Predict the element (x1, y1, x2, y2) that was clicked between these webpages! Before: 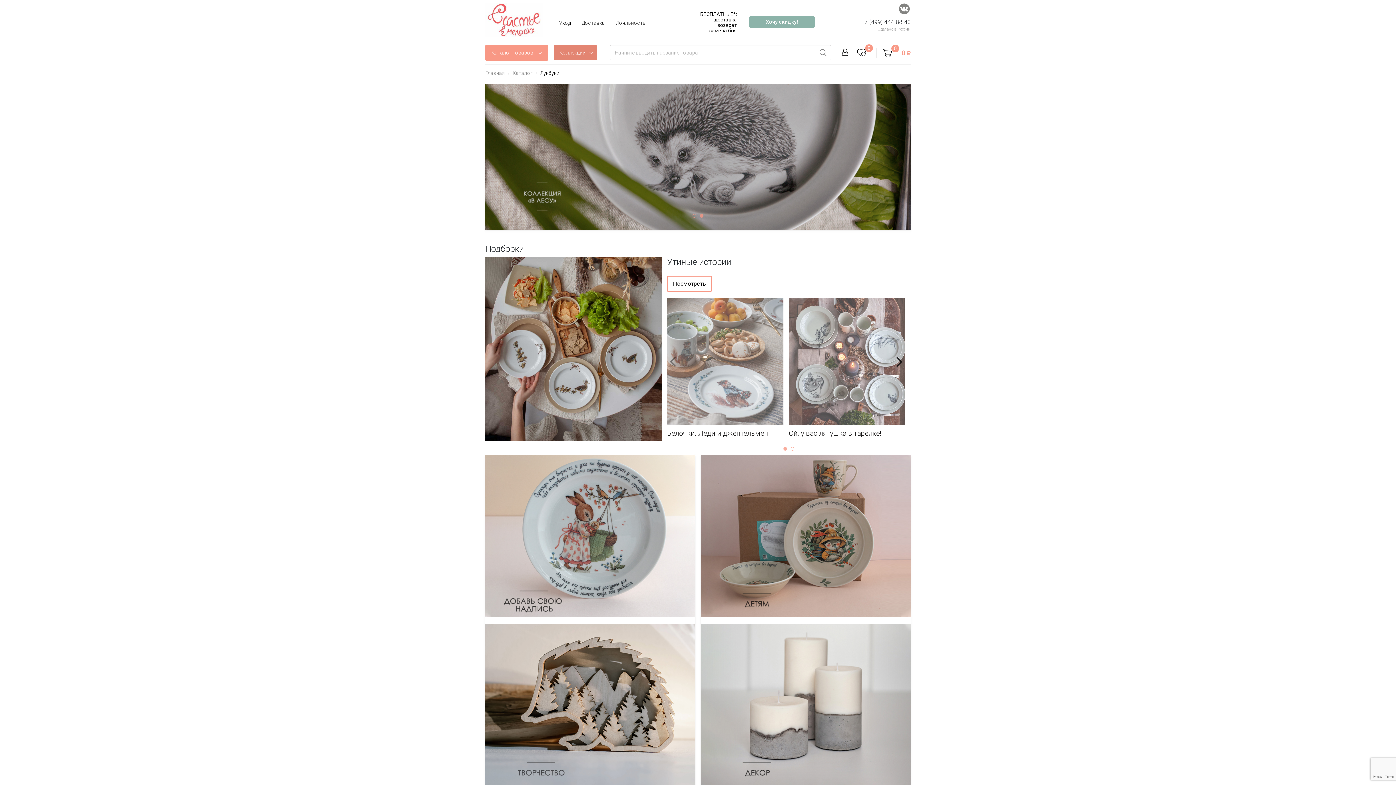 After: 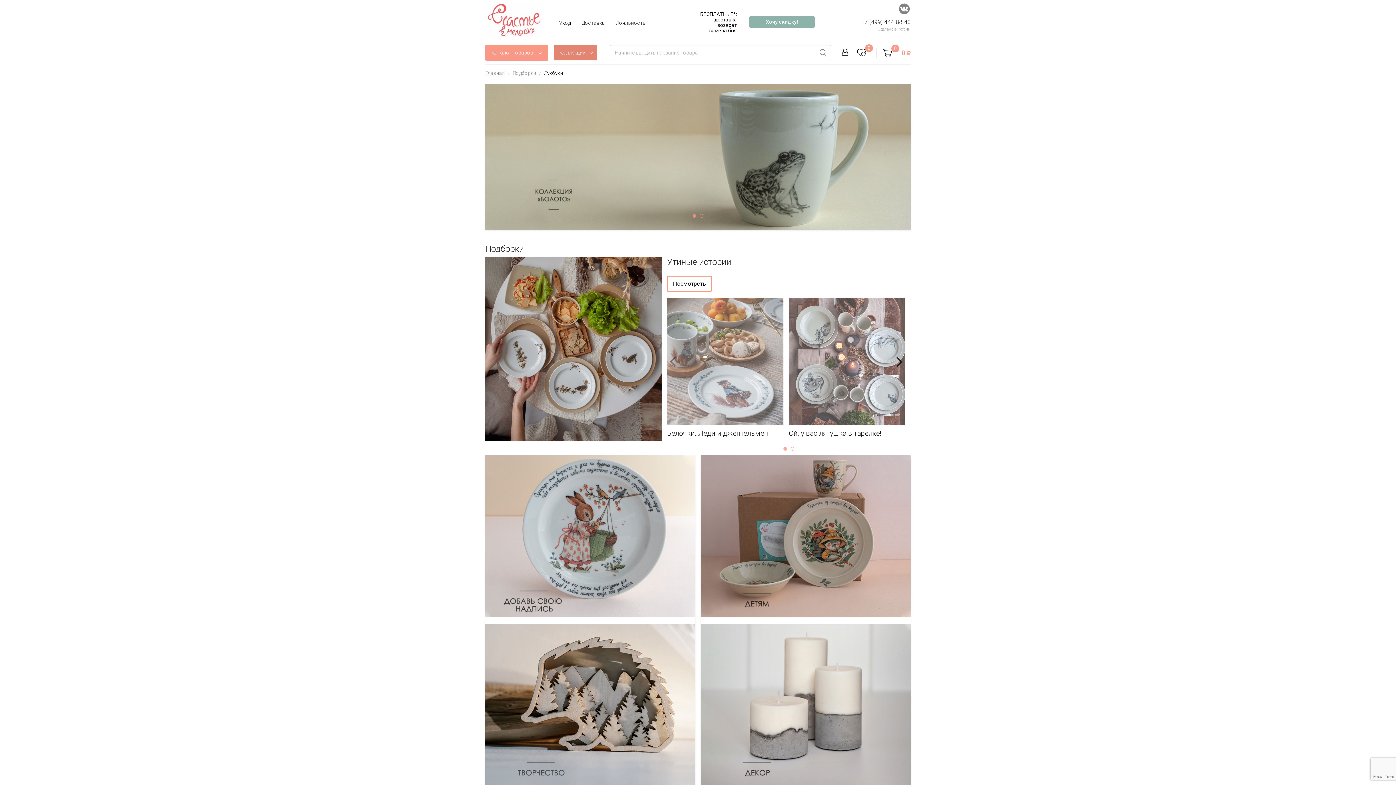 Action: bbox: (789, 297, 905, 438) label: Ой, у вас лягушка в тарелке!